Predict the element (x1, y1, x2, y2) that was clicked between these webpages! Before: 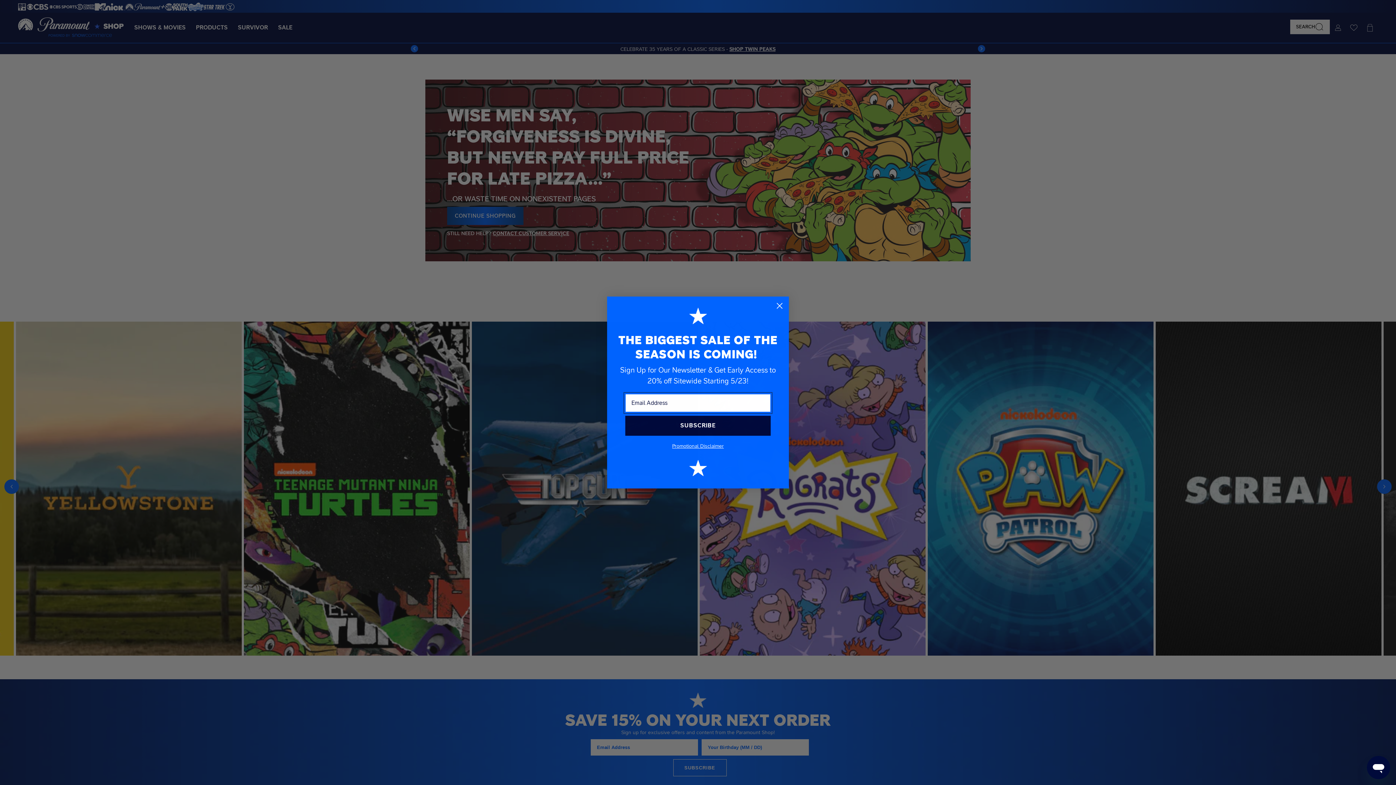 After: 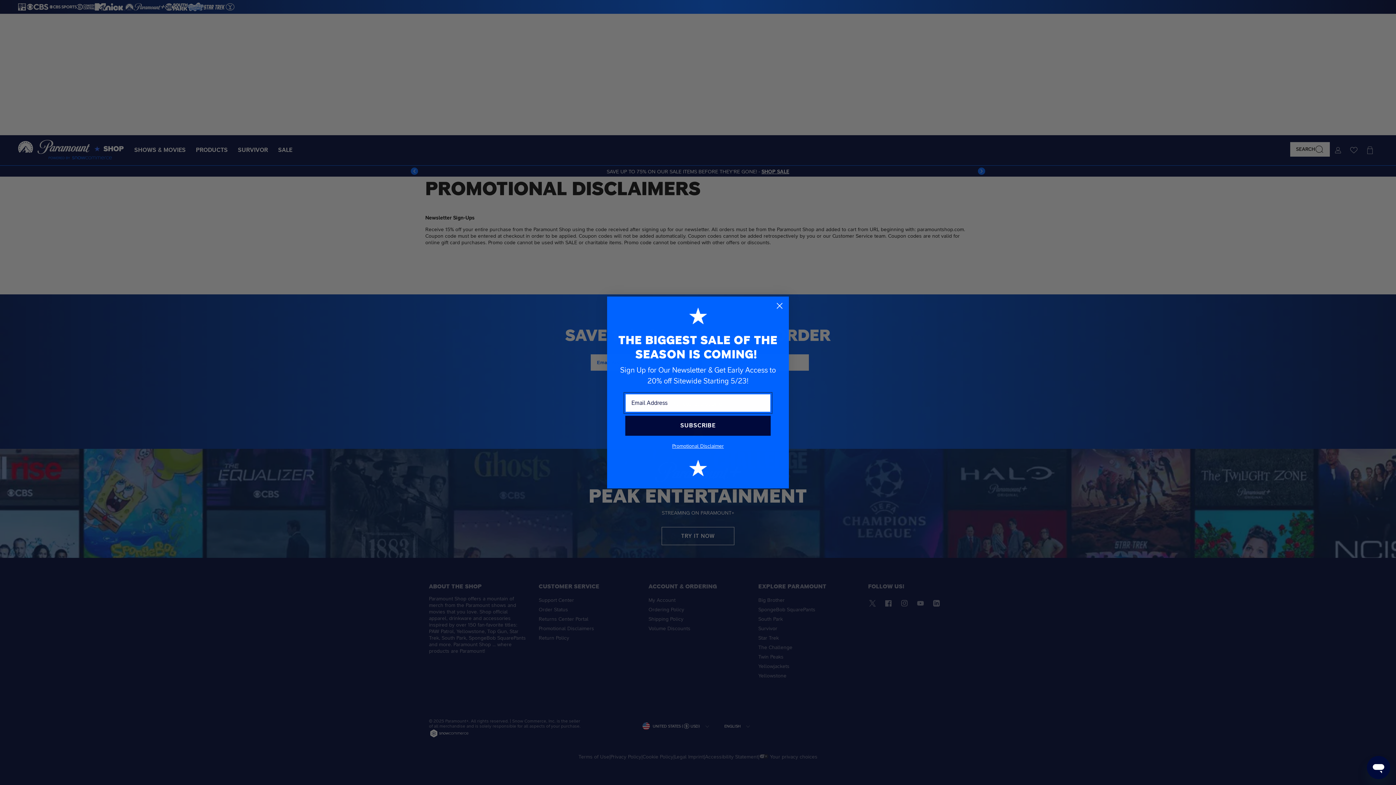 Action: label: Promotional Disclaimer bbox: (672, 443, 724, 448)